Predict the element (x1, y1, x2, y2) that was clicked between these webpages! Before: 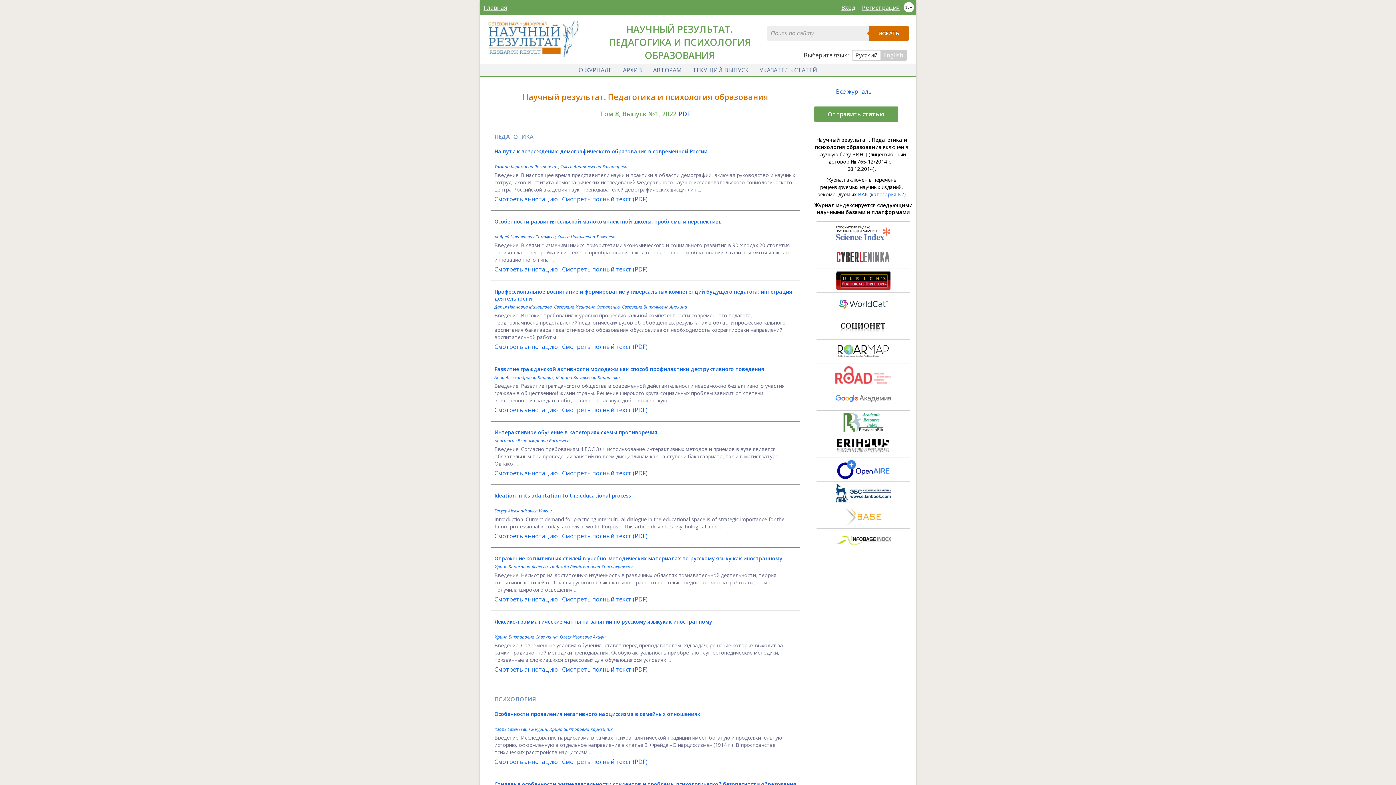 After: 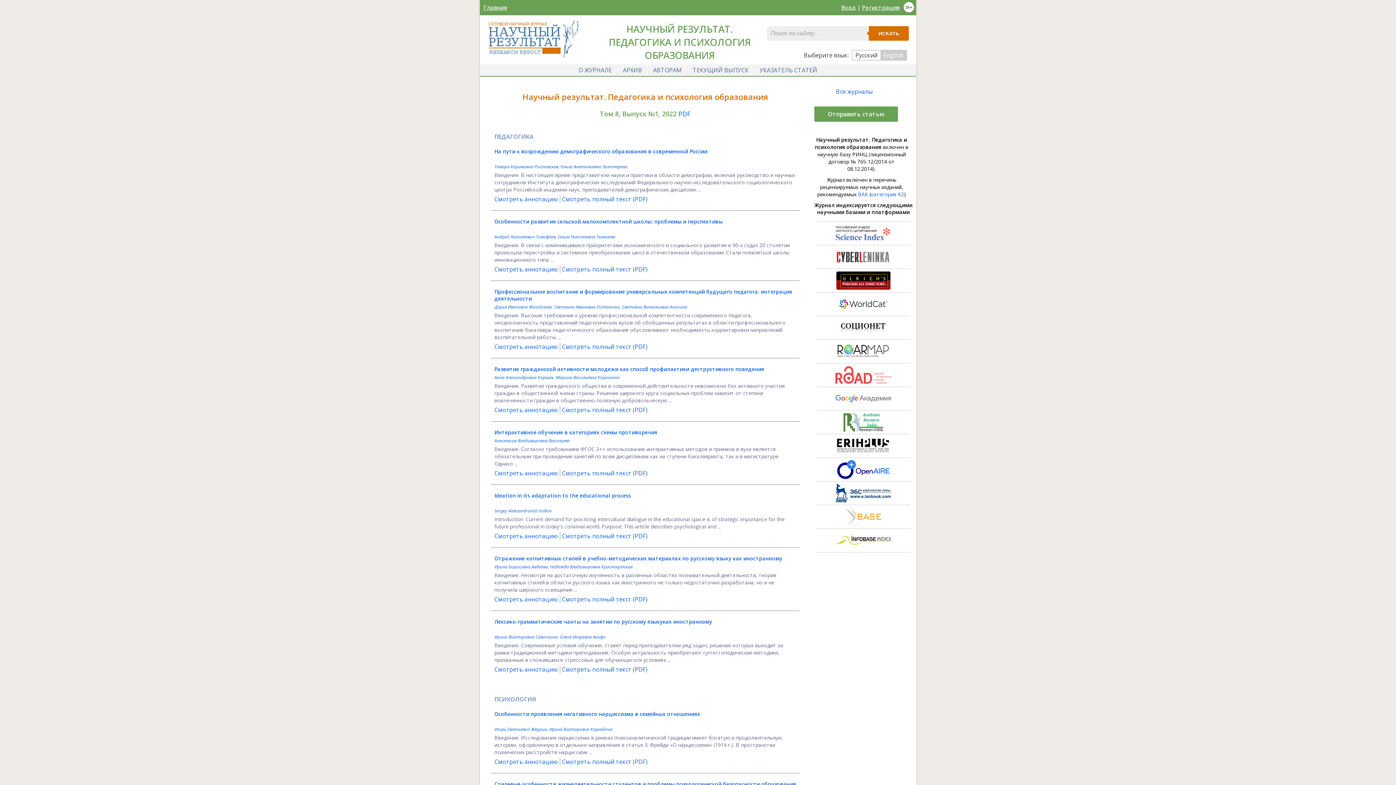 Action: bbox: (678, 109, 690, 118) label: PDF